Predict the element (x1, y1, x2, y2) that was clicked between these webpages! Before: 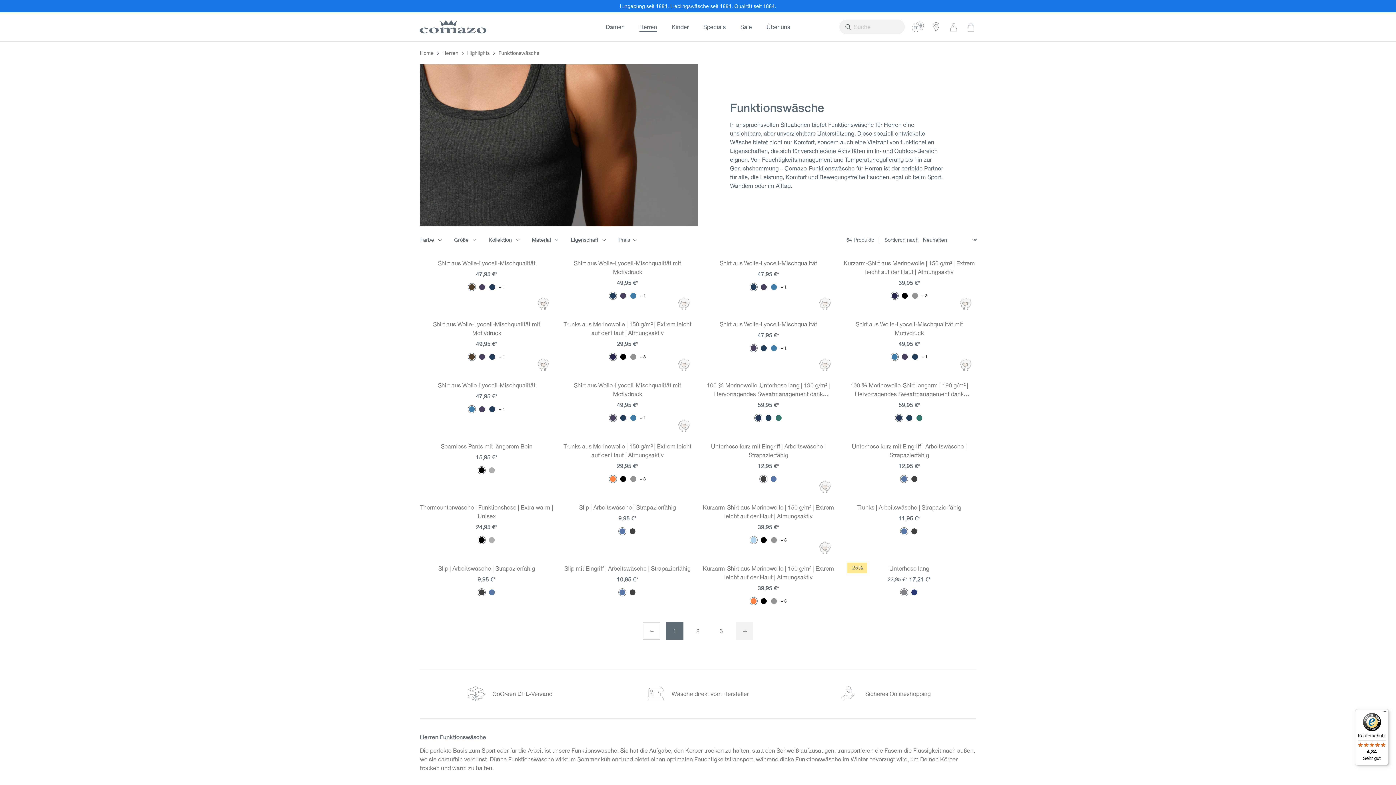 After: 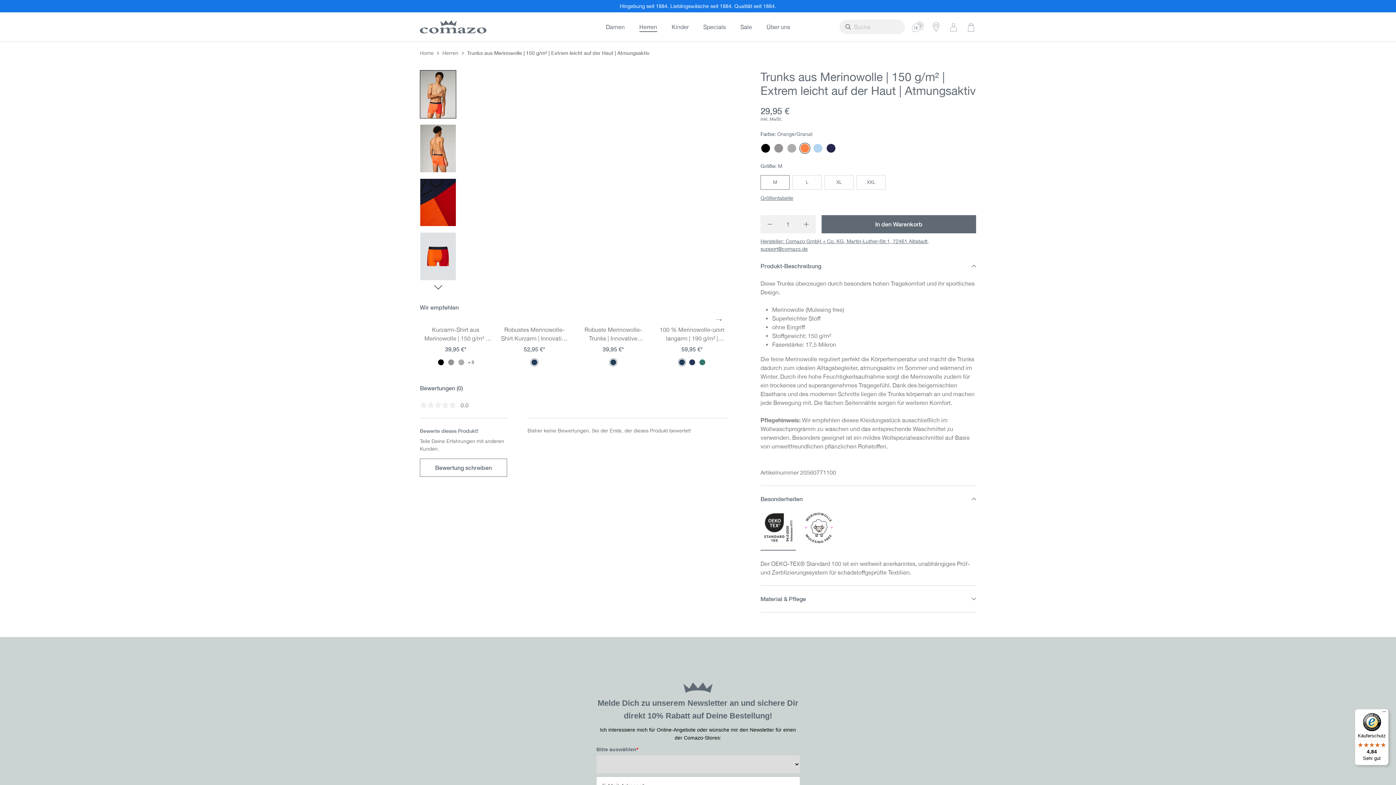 Action: bbox: (610, 476, 615, 482)